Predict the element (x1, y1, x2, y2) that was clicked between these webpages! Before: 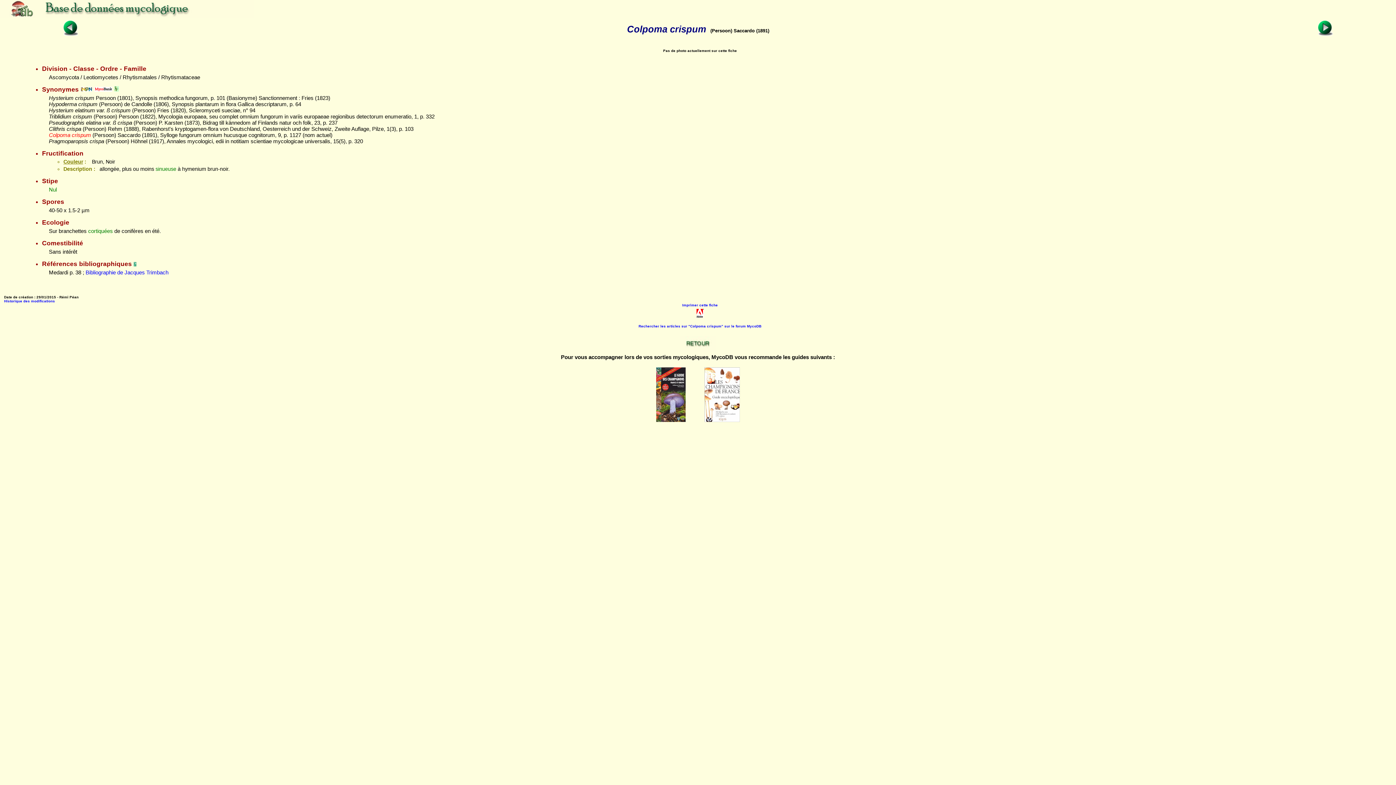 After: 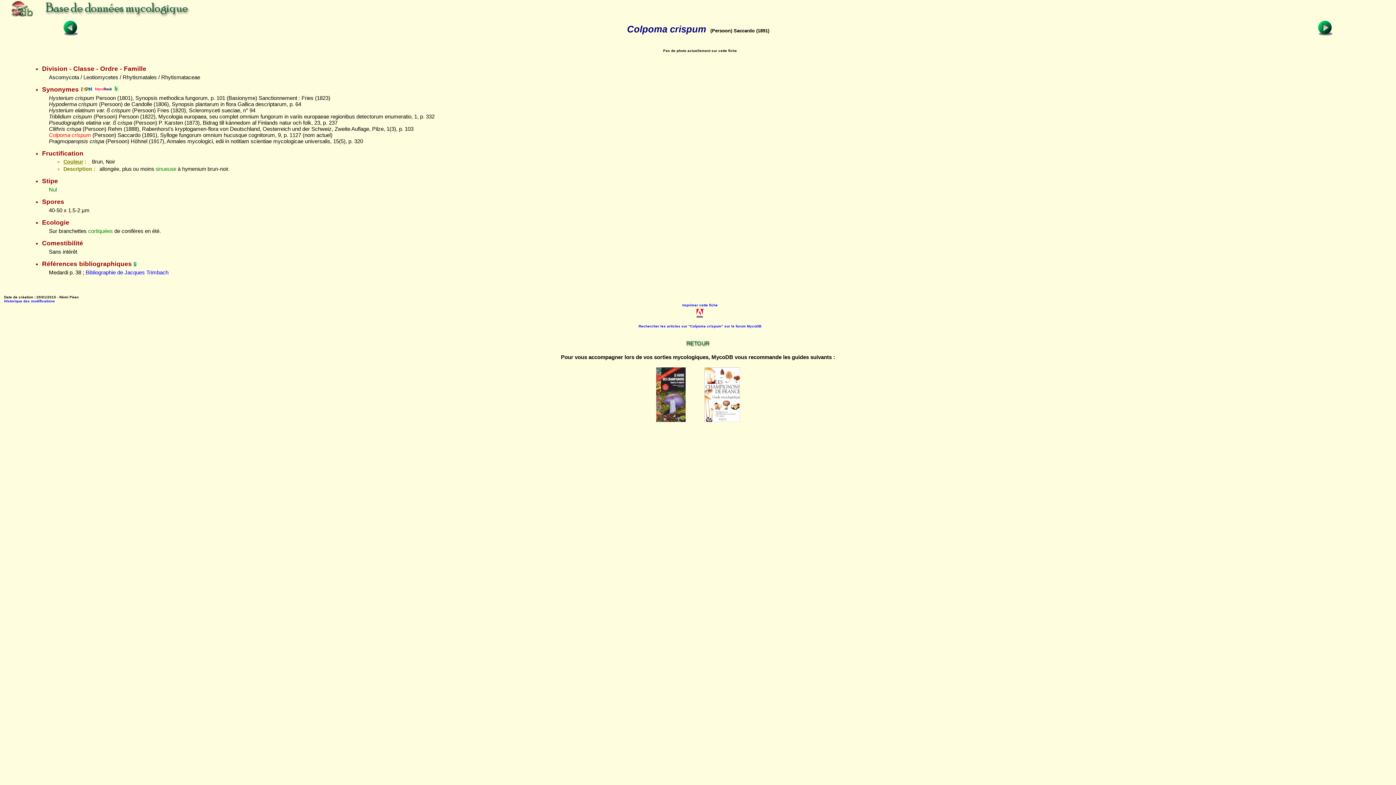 Action: bbox: (133, 260, 136, 267)